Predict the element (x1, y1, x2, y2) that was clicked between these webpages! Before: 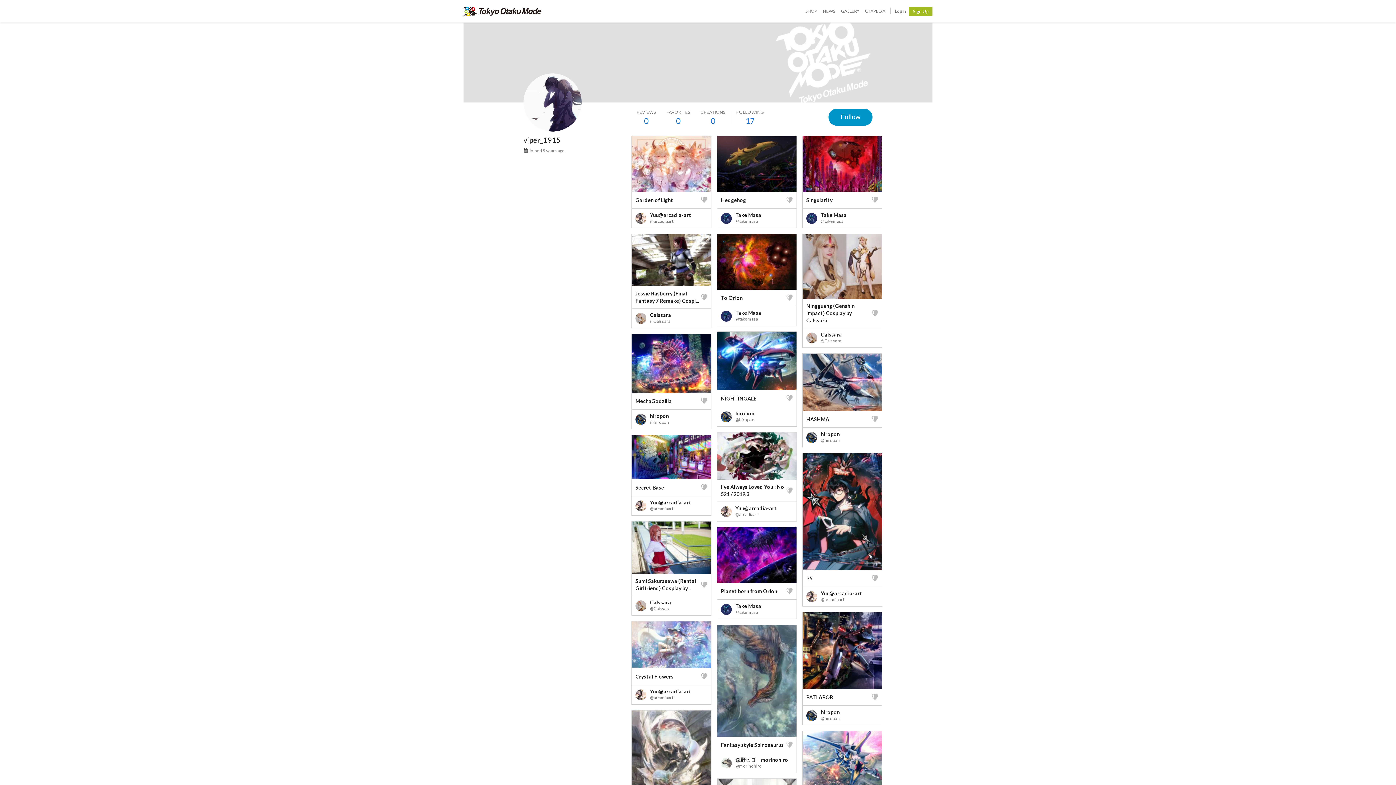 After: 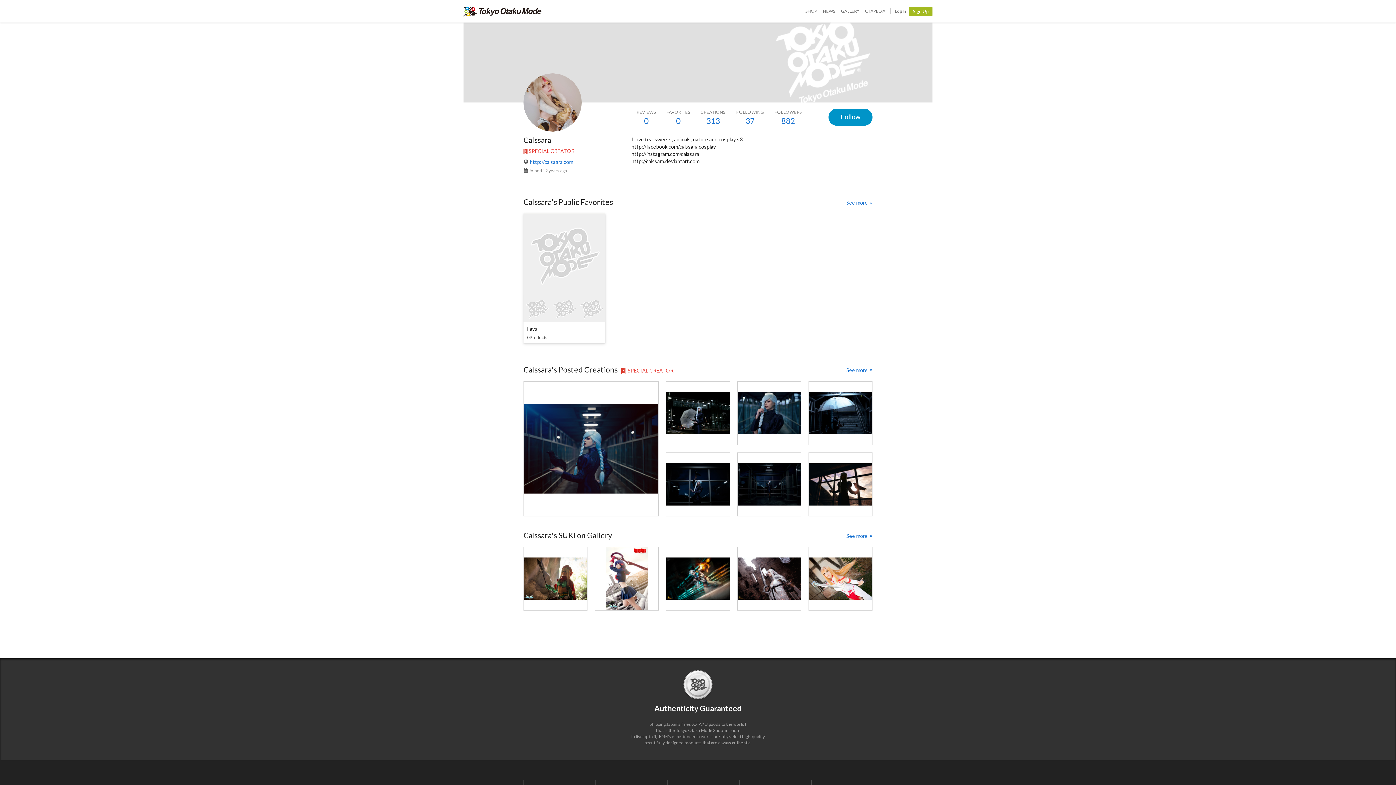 Action: bbox: (635, 312, 707, 324) label: Calssara

@Calssara